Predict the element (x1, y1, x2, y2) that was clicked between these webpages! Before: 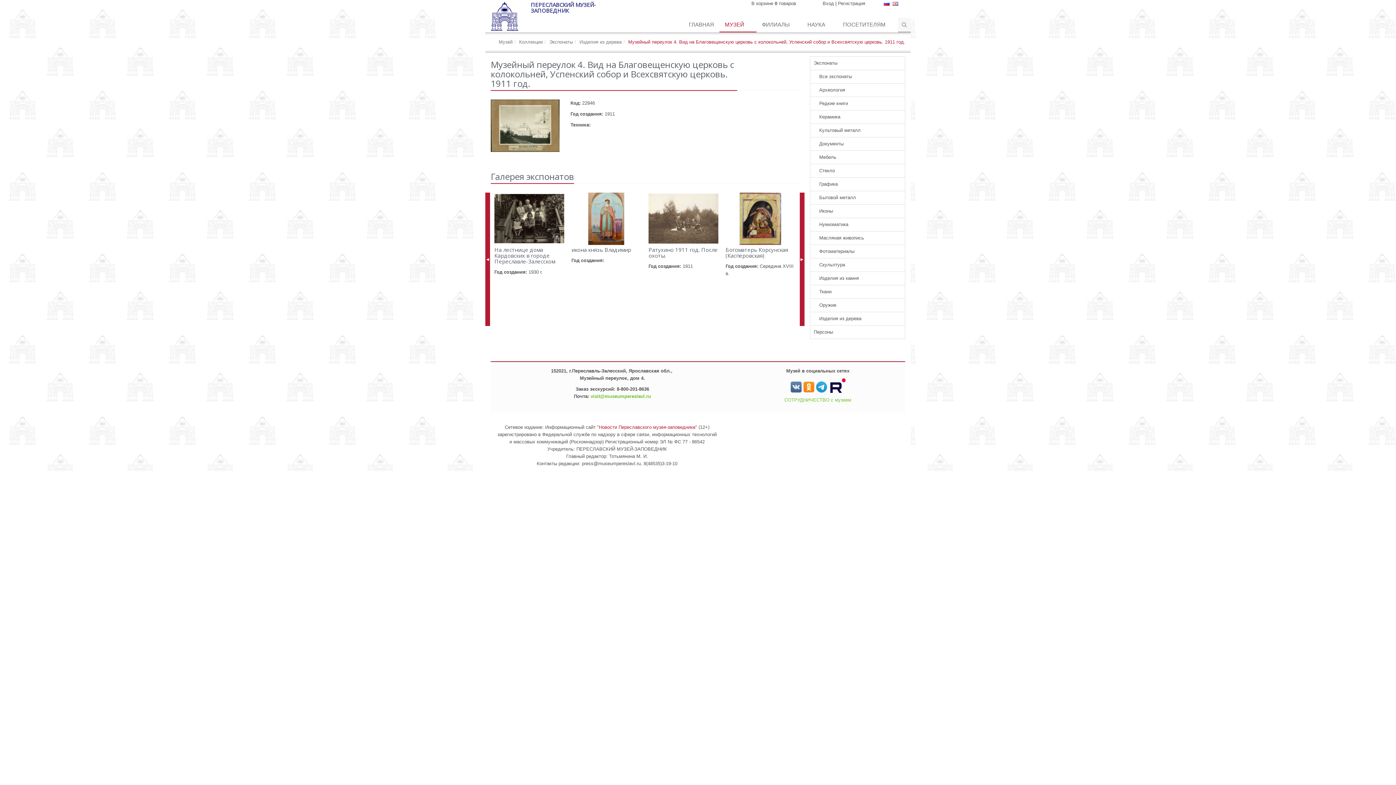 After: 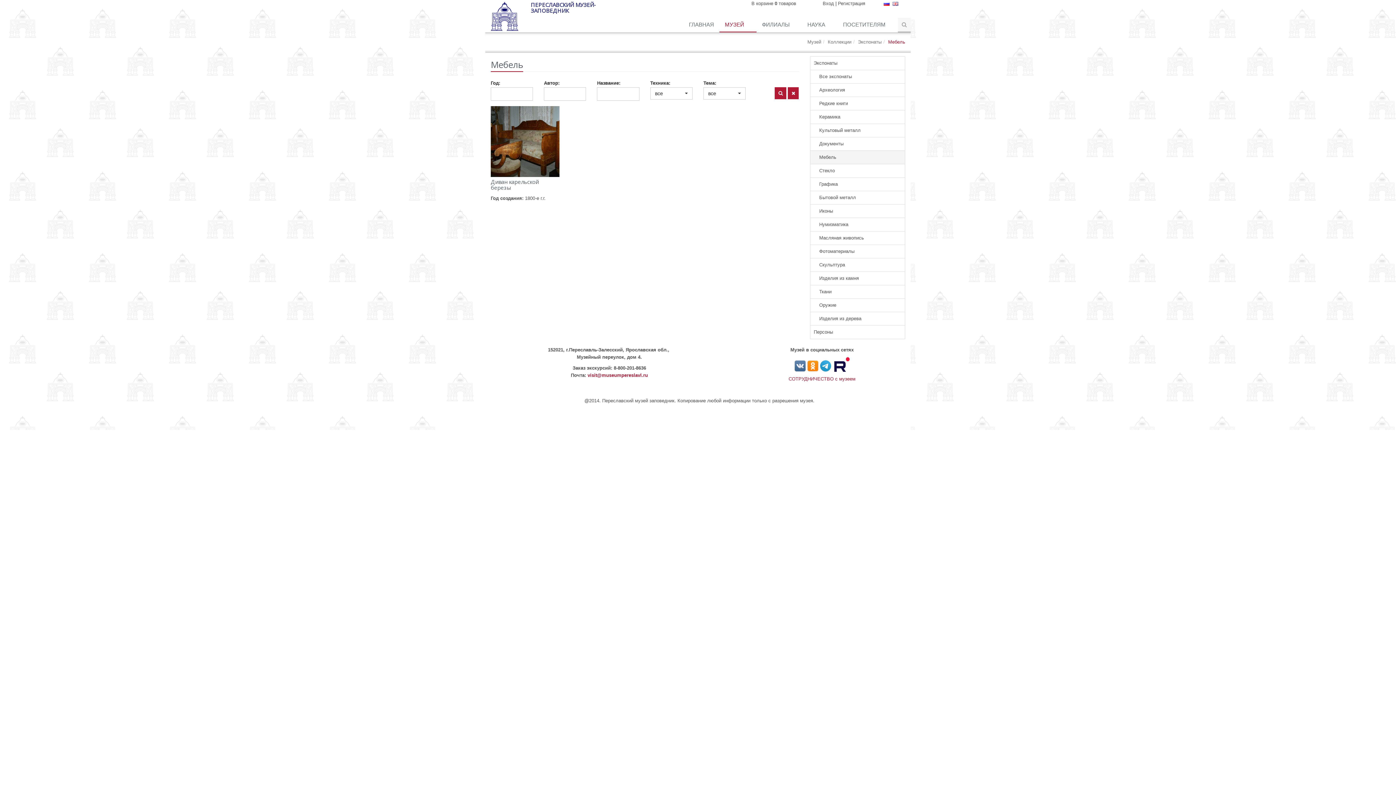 Action: label: Мебель bbox: (815, 150, 905, 164)